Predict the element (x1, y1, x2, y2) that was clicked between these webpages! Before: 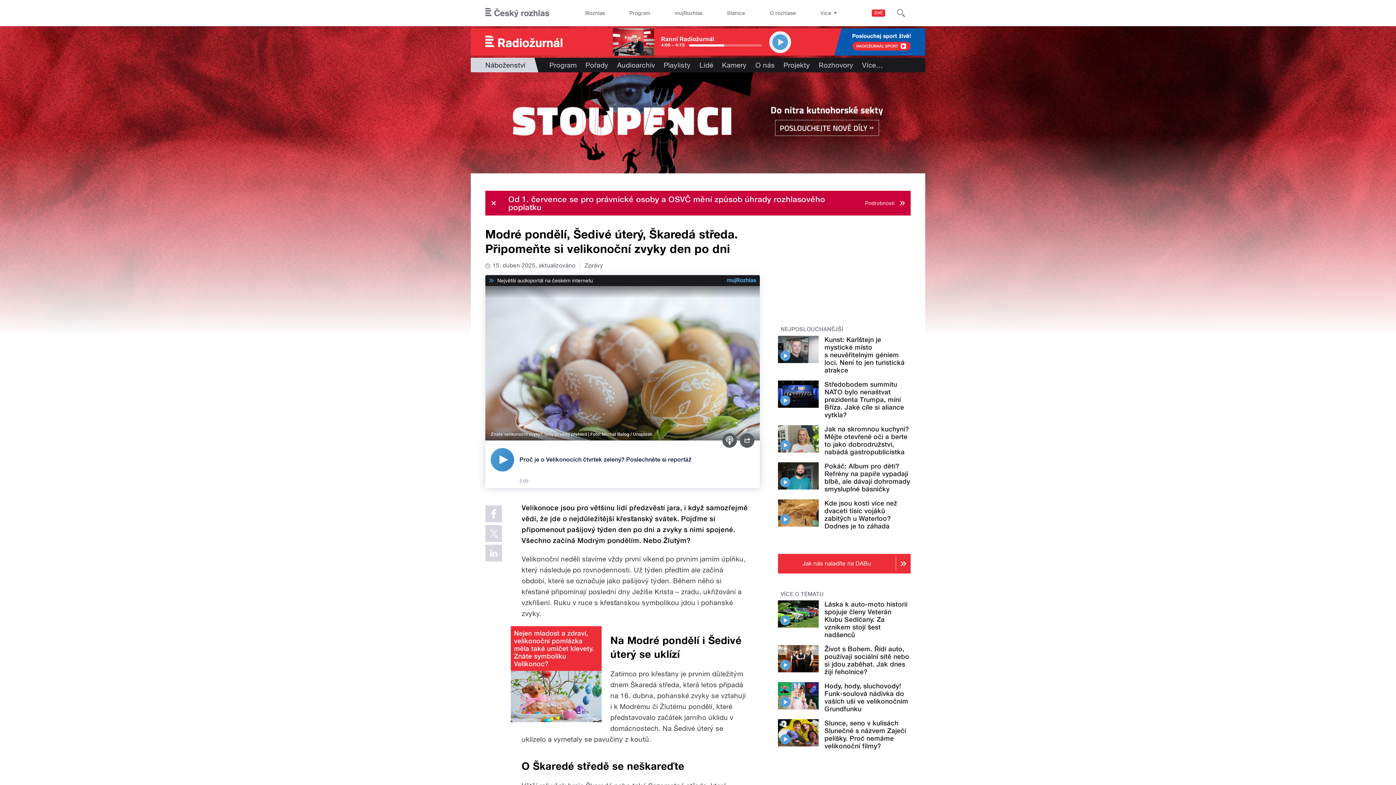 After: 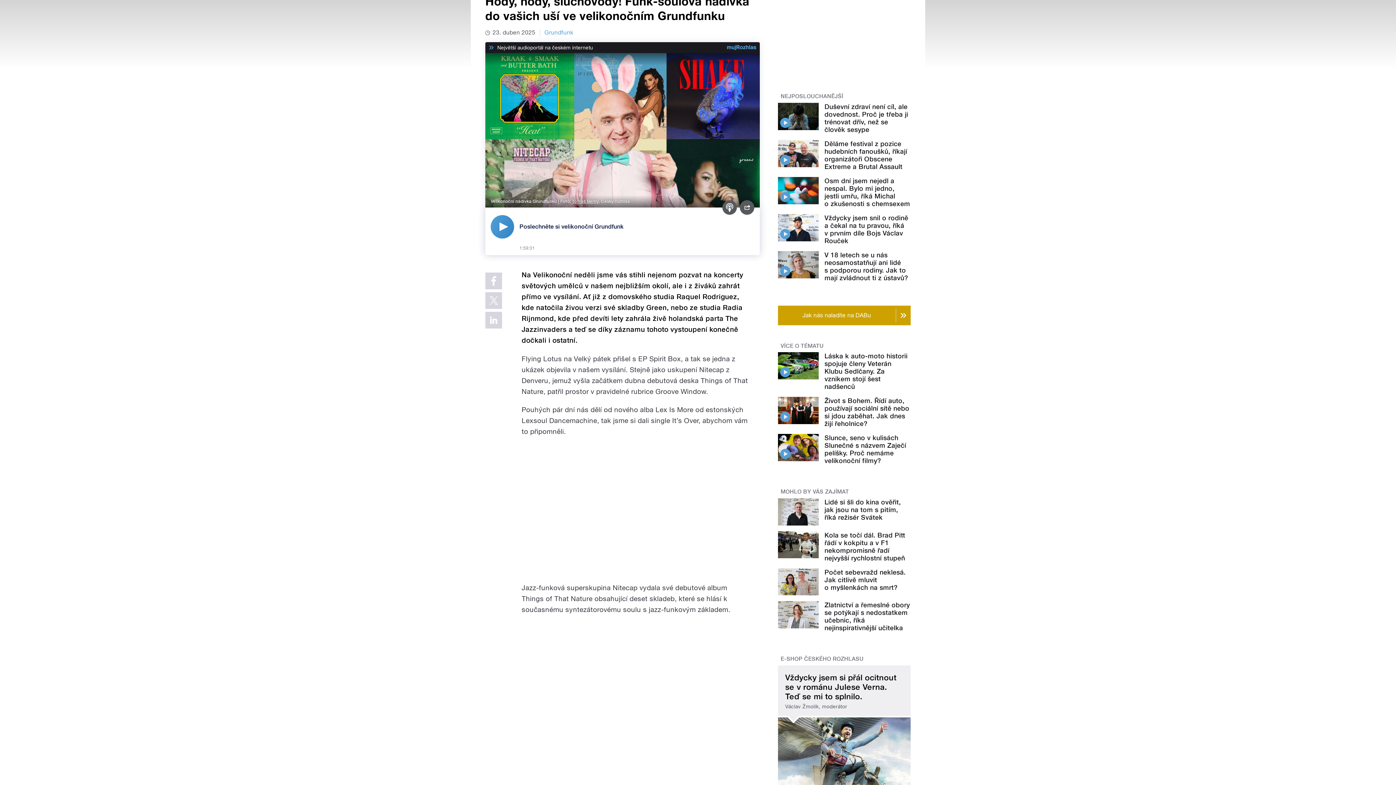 Action: bbox: (780, 697, 790, 707)